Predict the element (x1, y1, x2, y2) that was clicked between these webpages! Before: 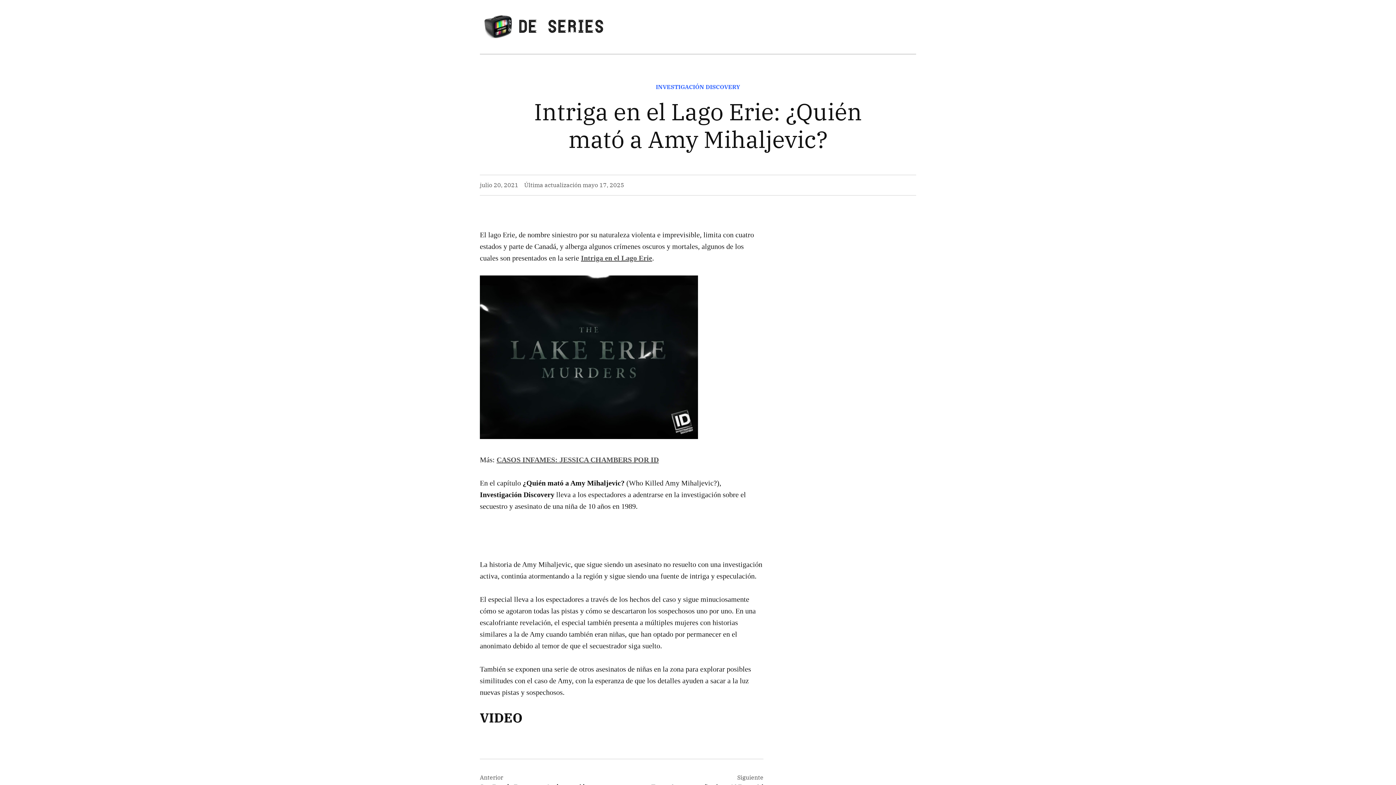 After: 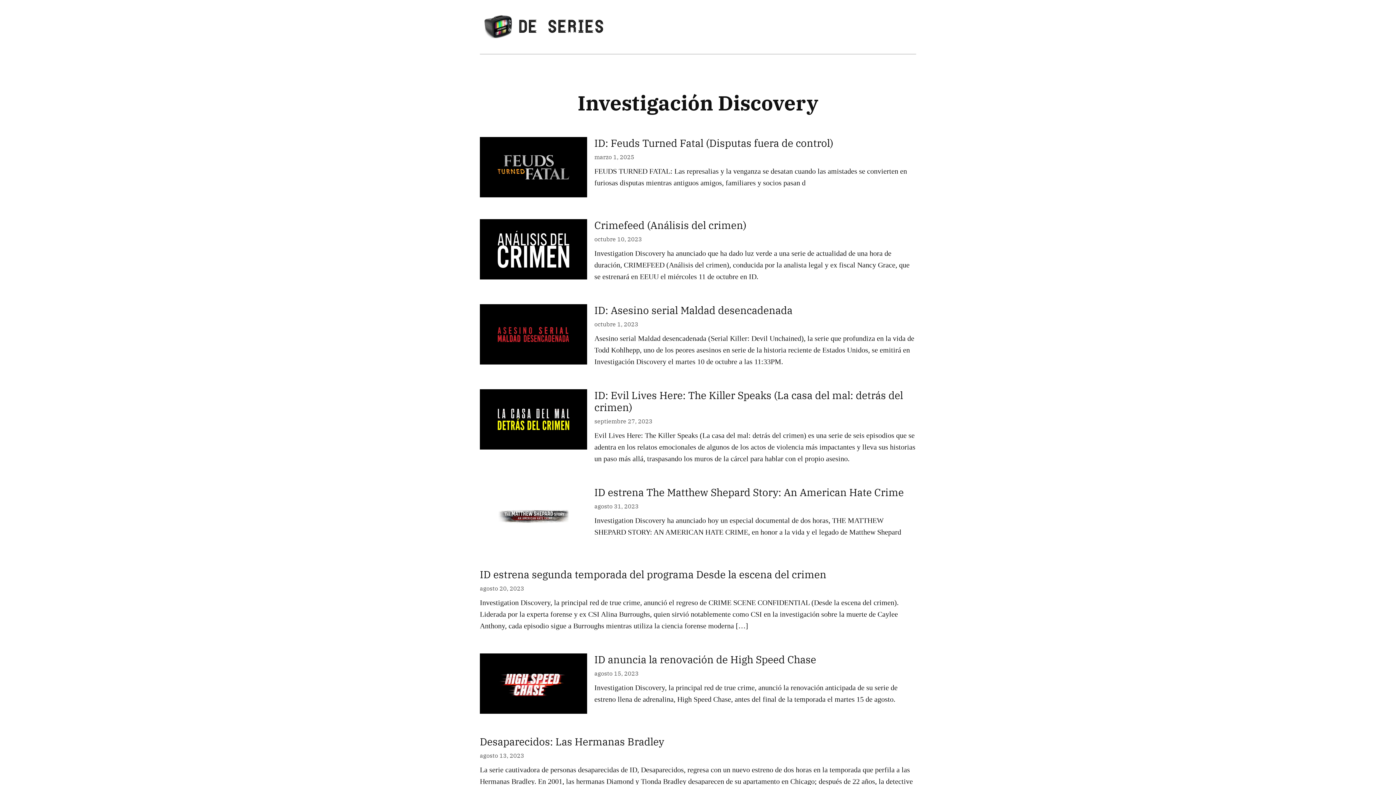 Action: bbox: (656, 83, 740, 90) label: INVESTIGACIÓN DISCOVERY